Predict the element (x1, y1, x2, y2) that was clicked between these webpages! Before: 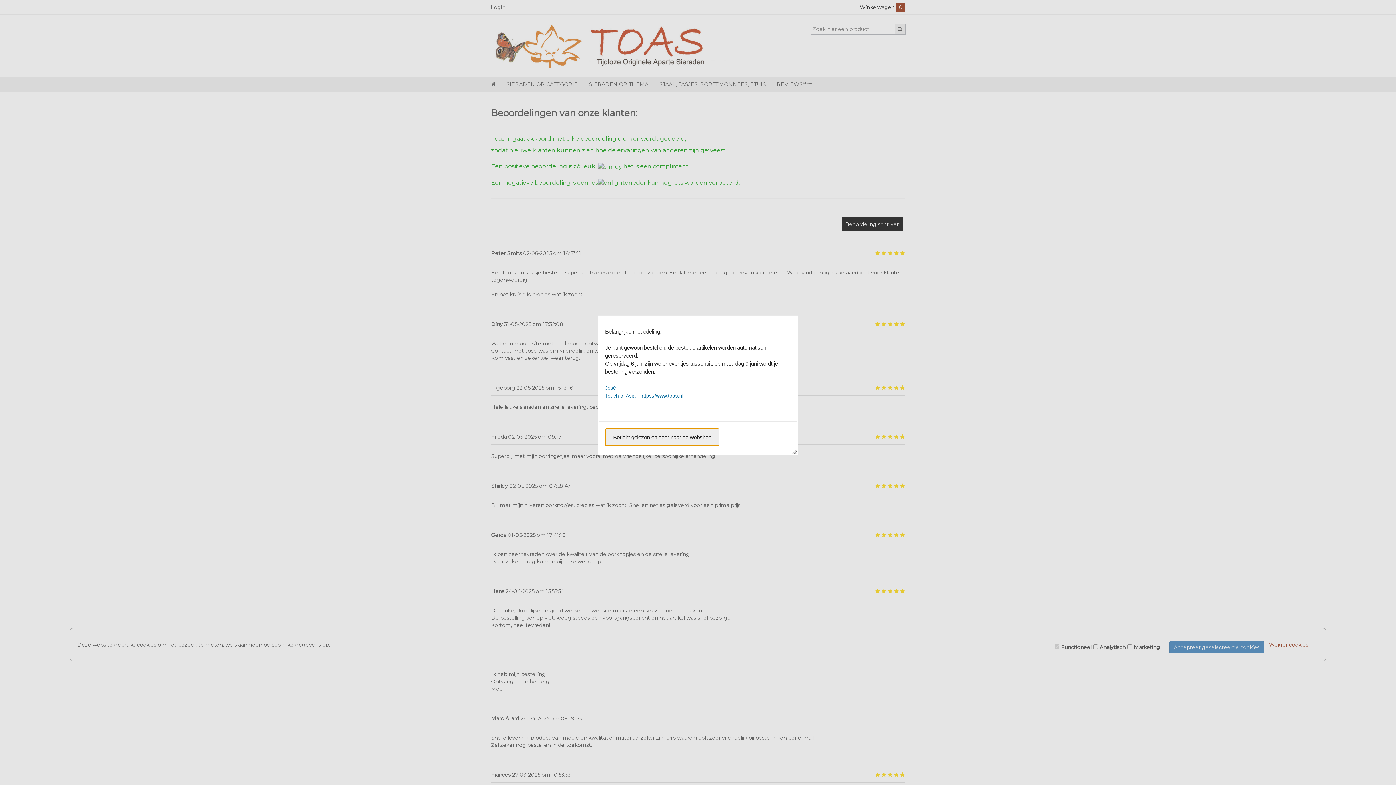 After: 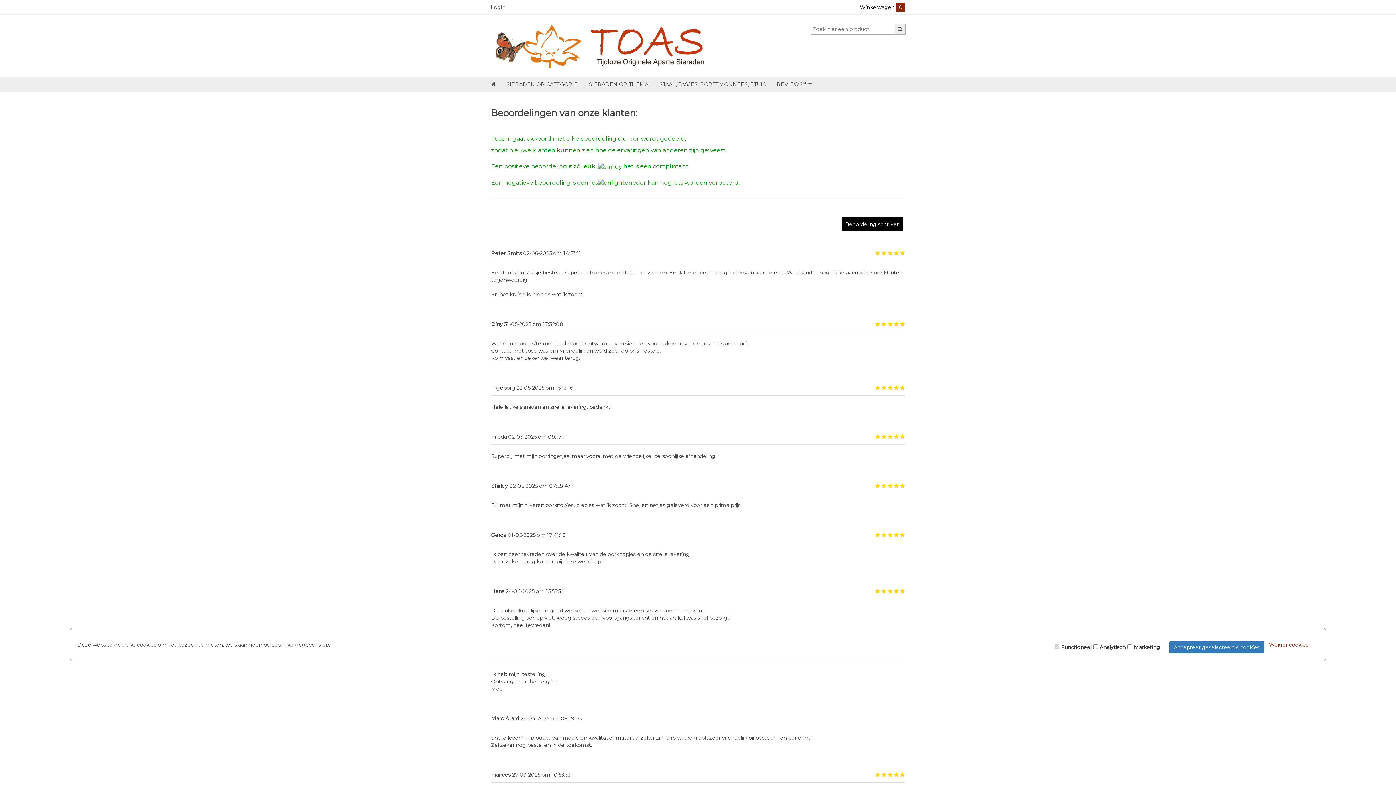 Action: bbox: (605, 429, 719, 445) label: Bericht gelezen en door naar de webshop